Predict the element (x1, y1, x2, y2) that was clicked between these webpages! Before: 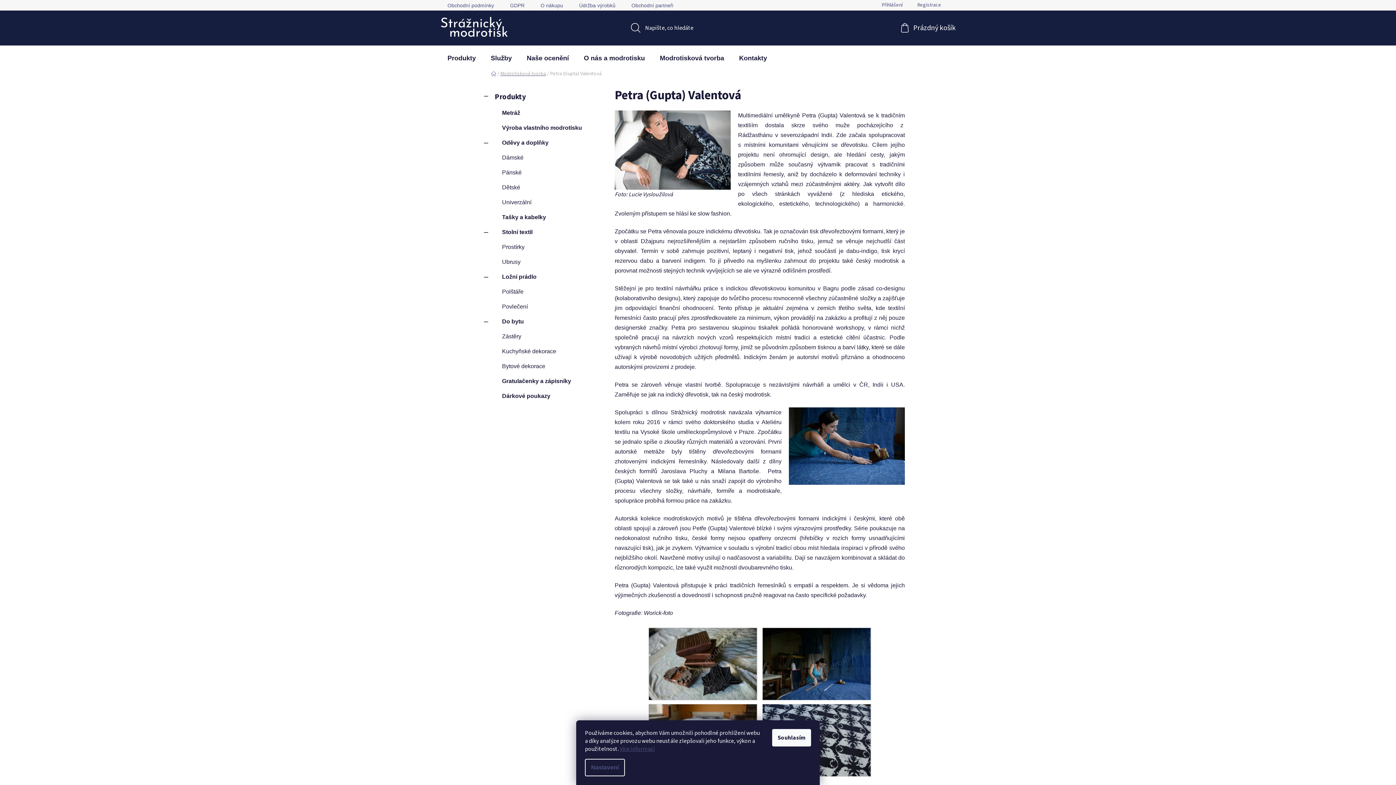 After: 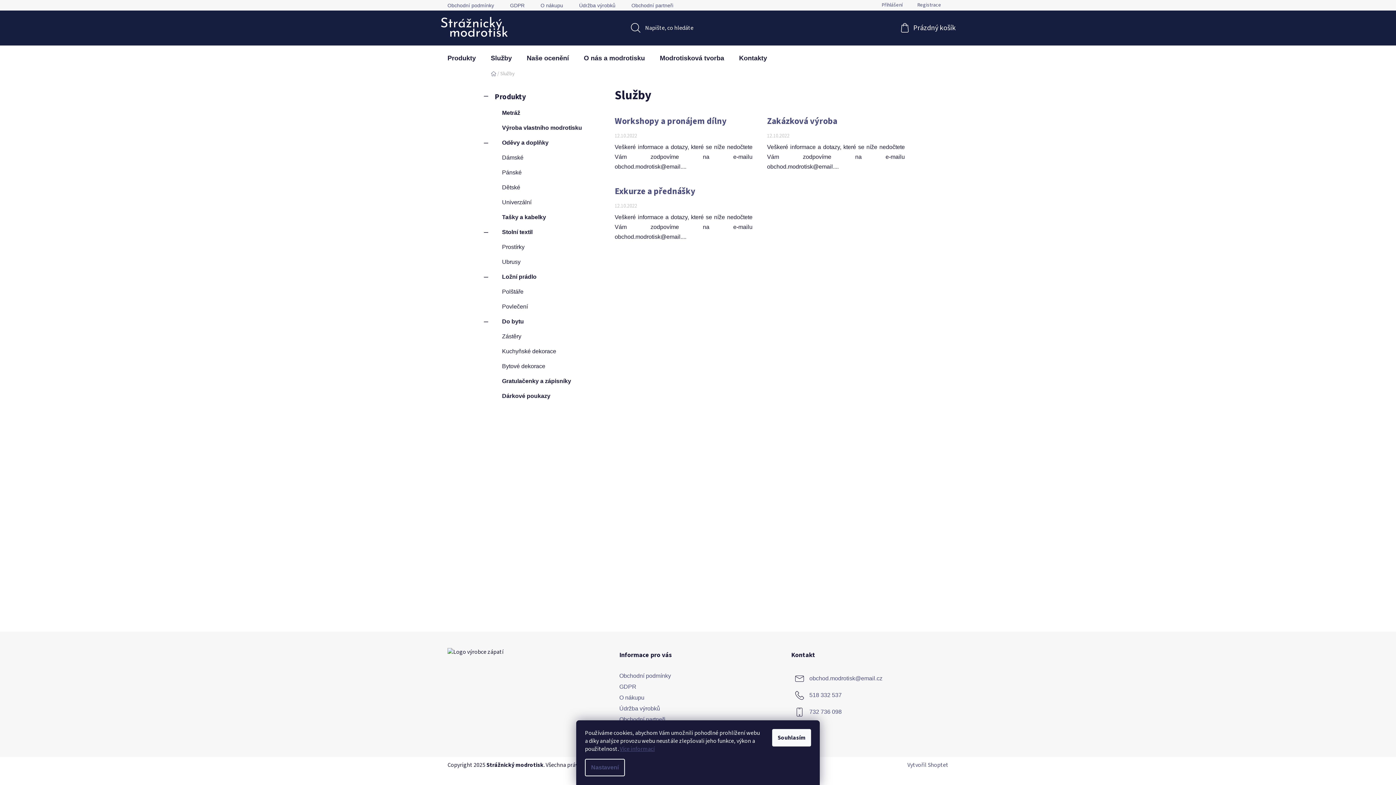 Action: bbox: (483, 45, 519, 70) label: Služby